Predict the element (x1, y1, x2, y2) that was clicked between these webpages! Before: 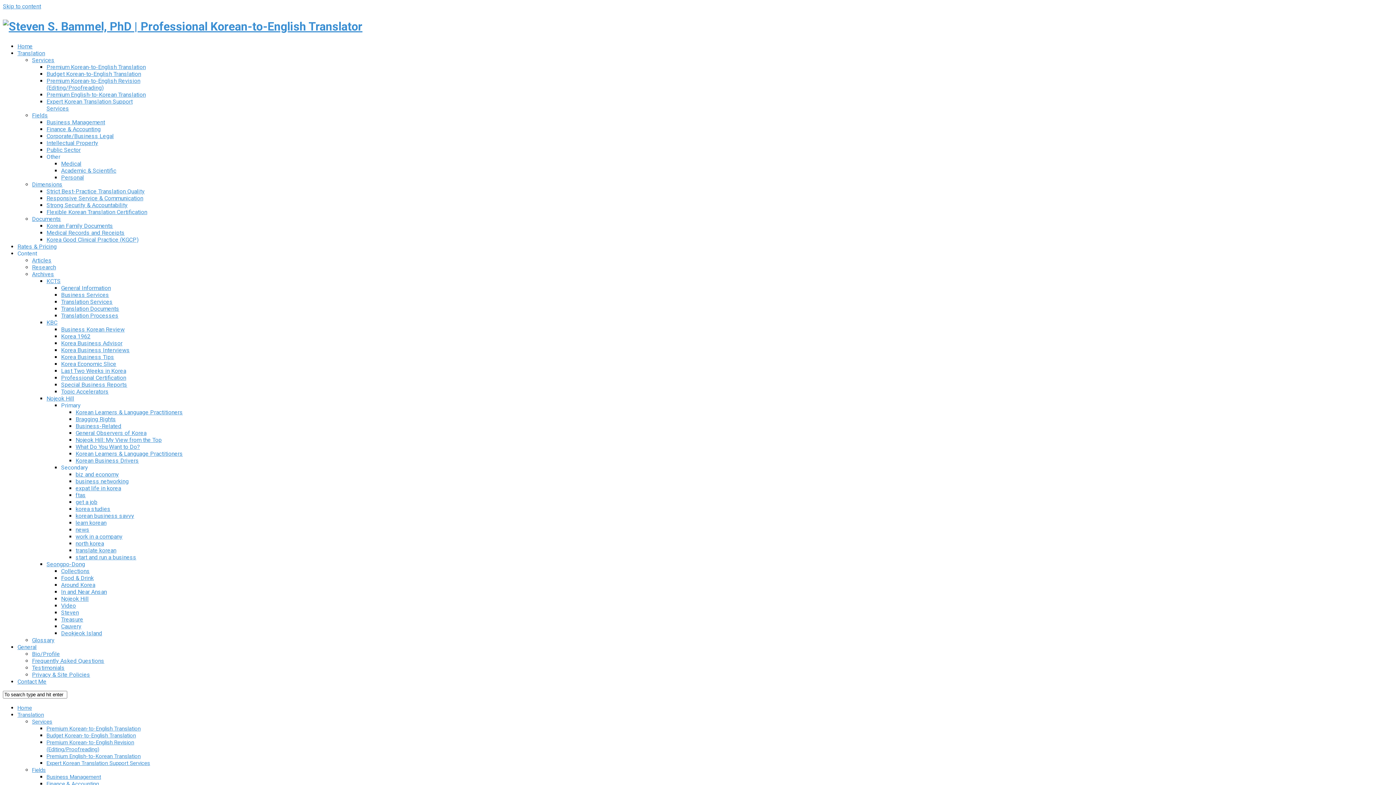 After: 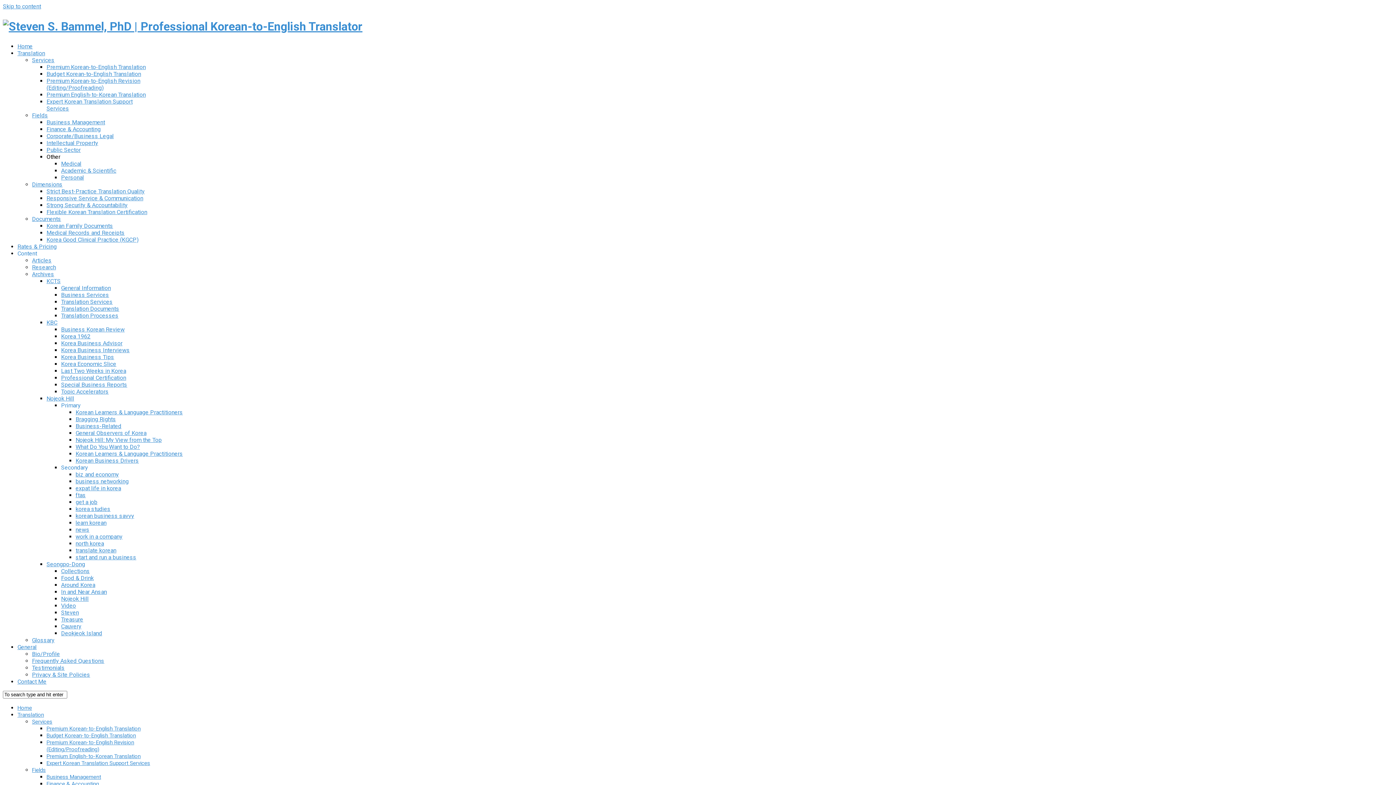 Action: bbox: (46, 153, 60, 160) label: Other